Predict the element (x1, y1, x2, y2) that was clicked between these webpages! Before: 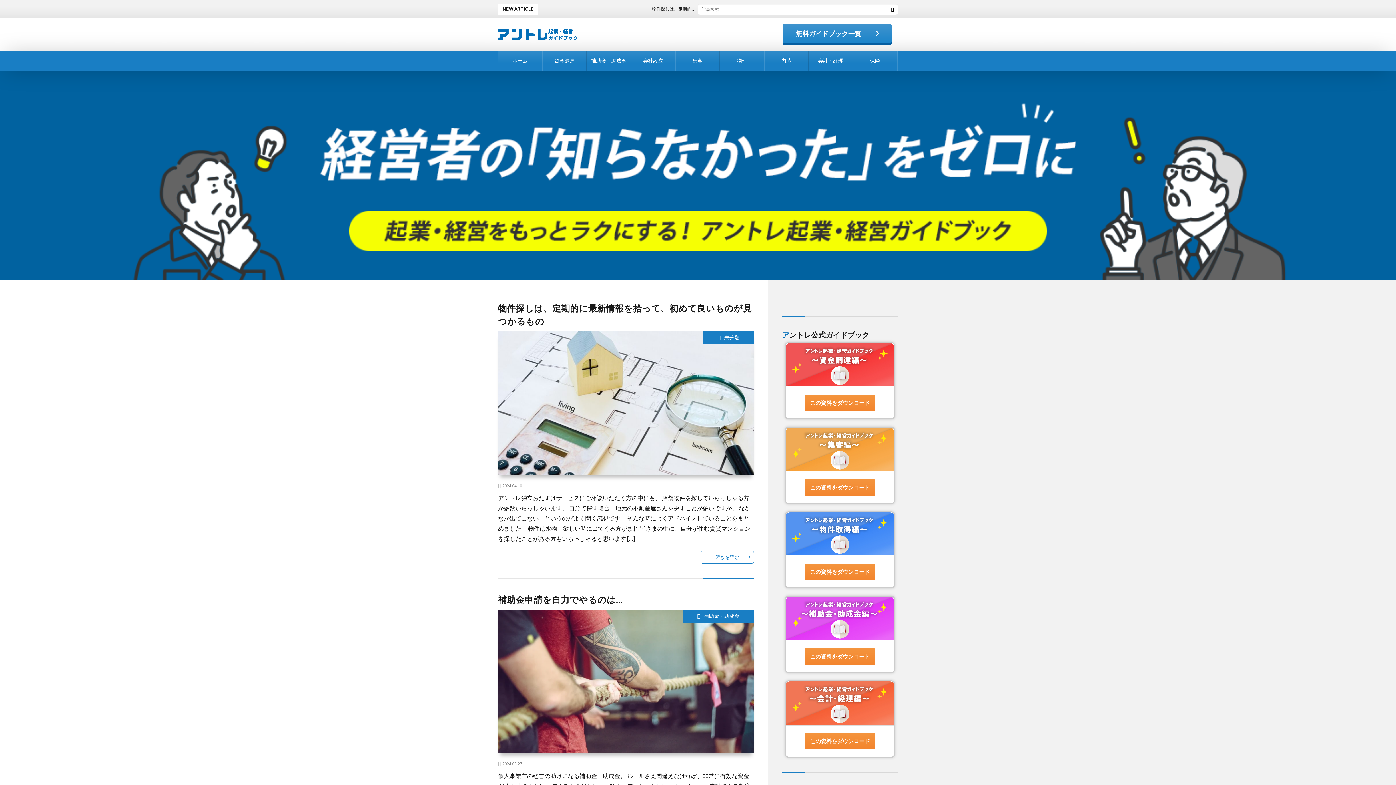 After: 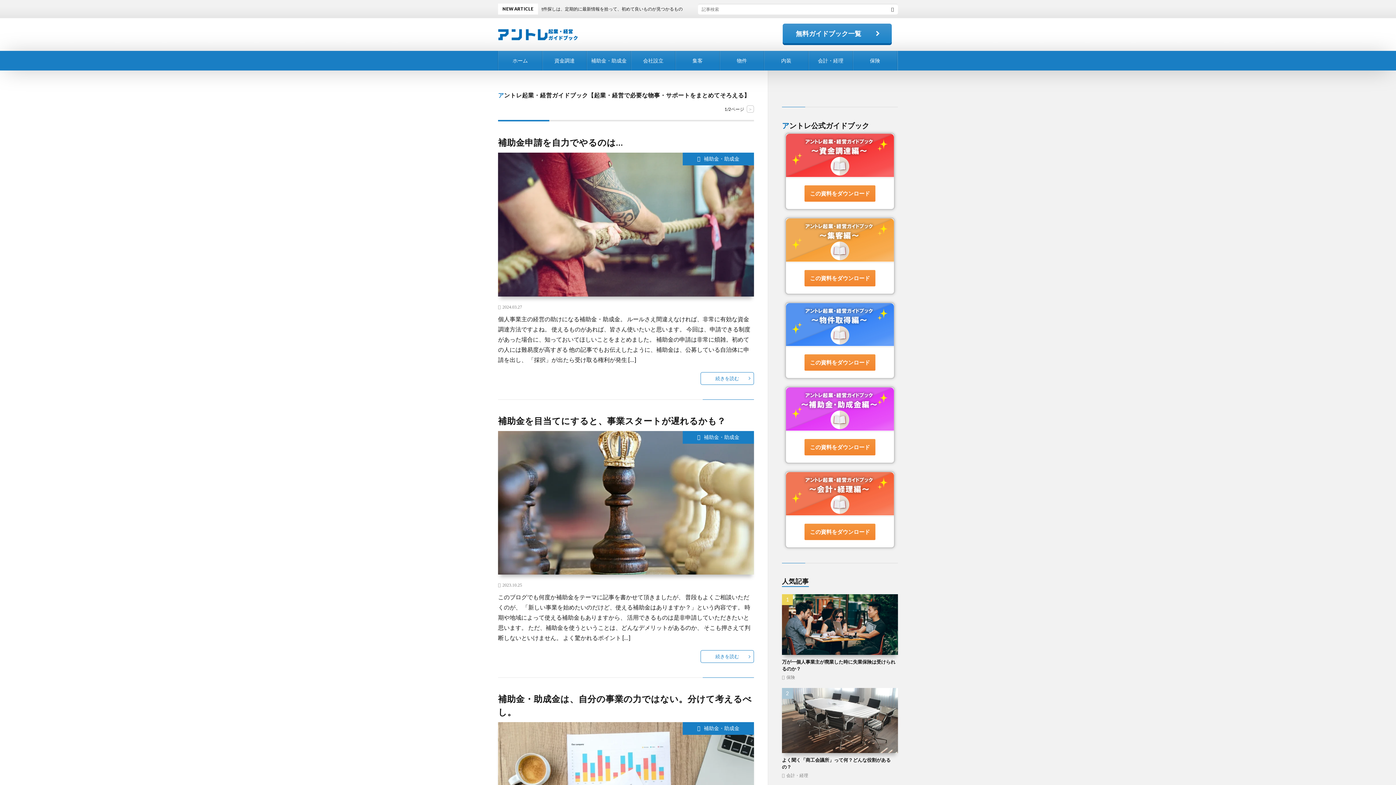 Action: bbox: (682, 610, 754, 622) label: 補助金・助成金